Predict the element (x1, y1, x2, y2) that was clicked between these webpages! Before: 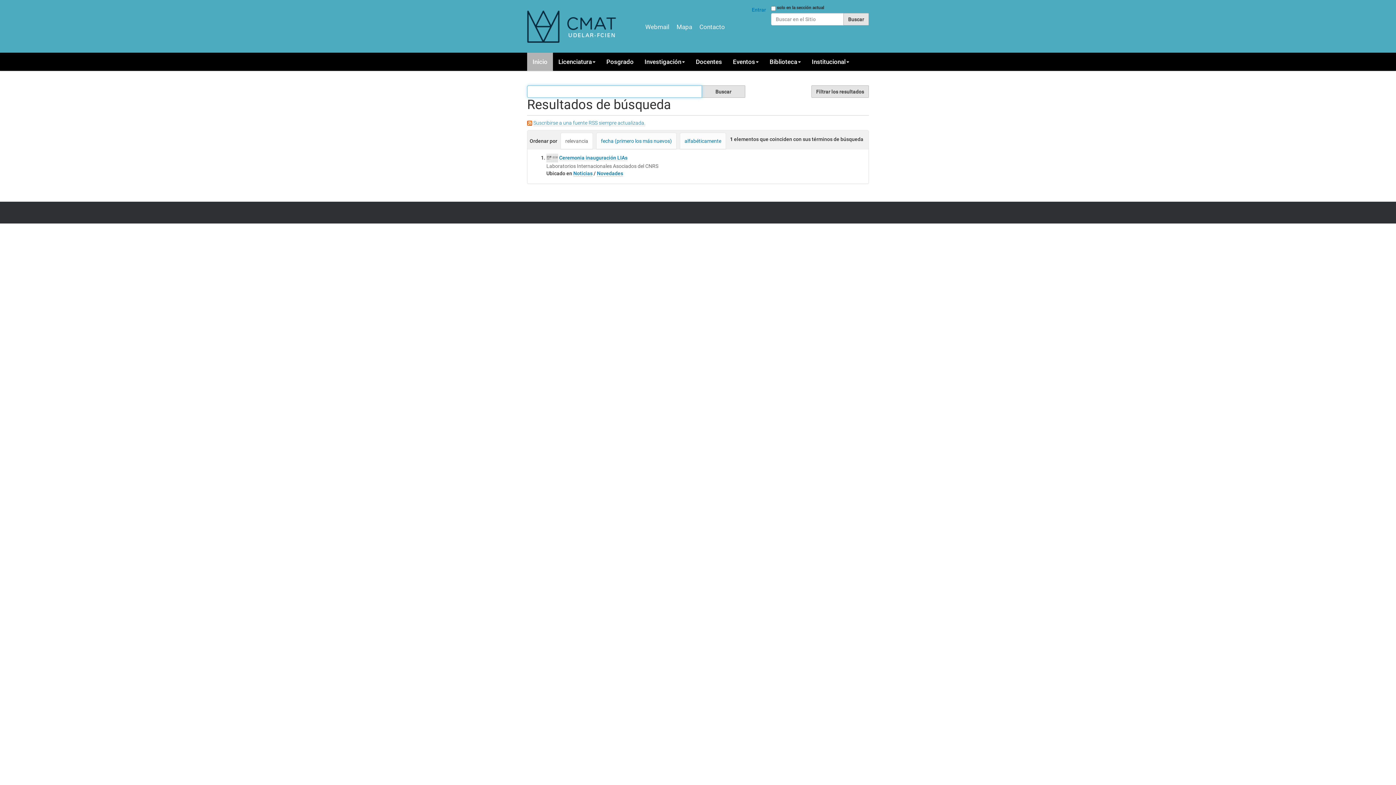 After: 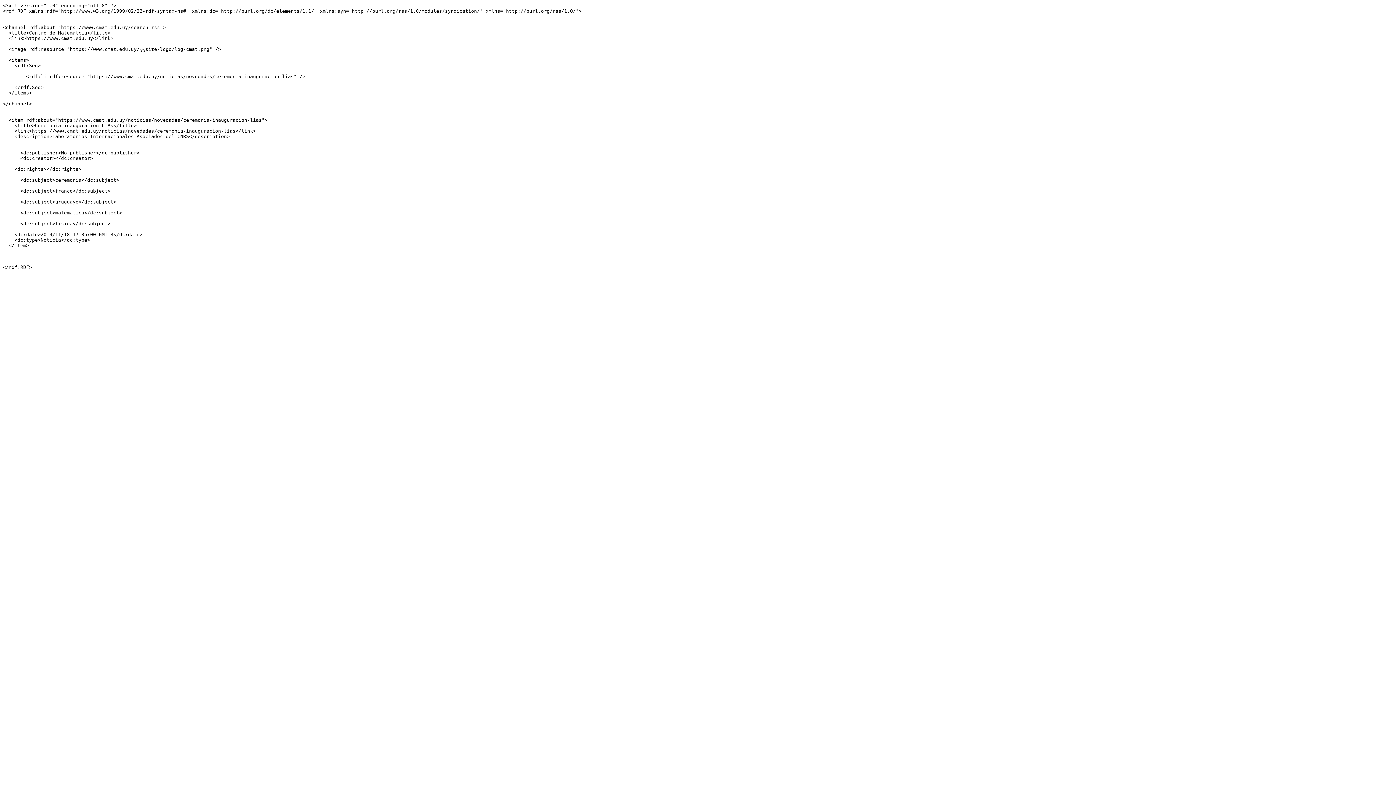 Action: label: Suscribirse a una fuente RSS siempre actualizada. bbox: (533, 119, 645, 126)